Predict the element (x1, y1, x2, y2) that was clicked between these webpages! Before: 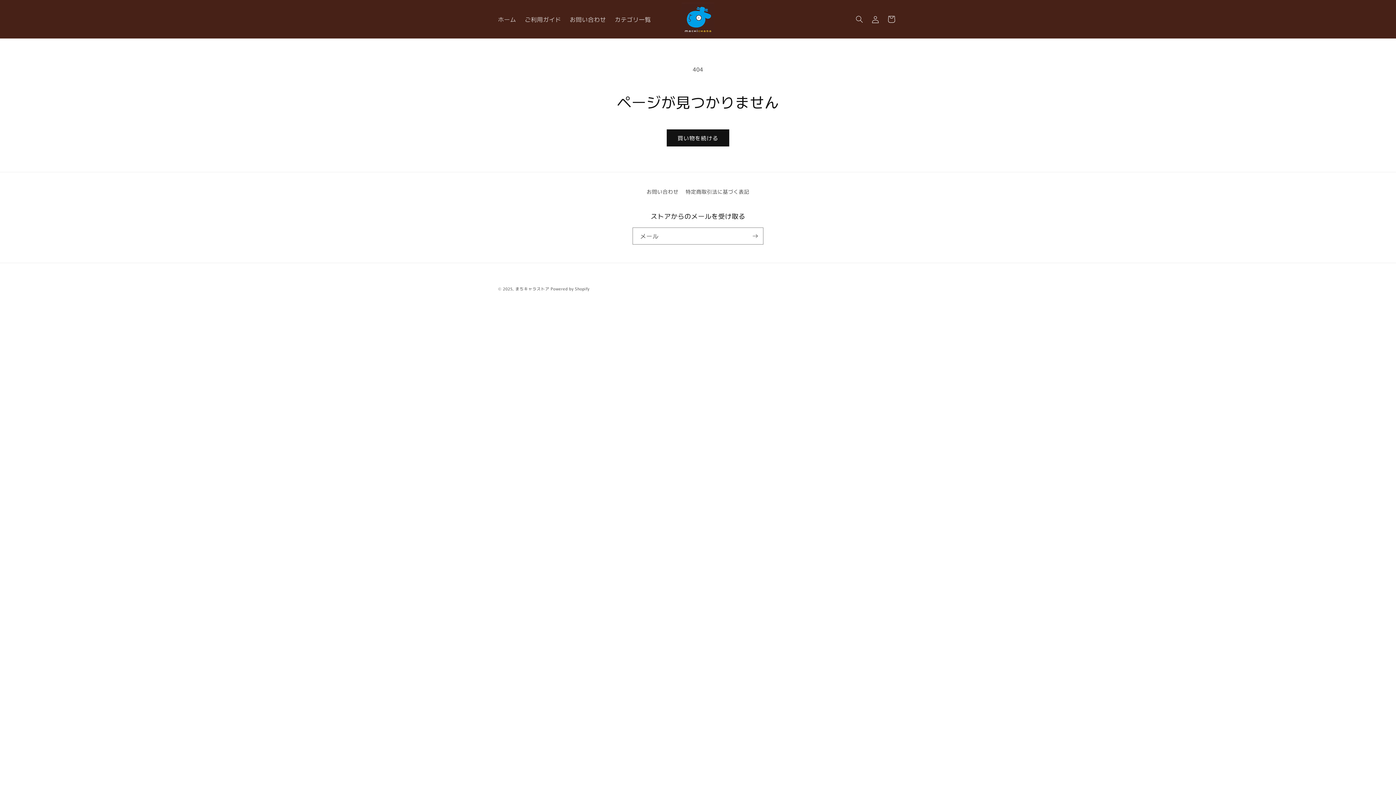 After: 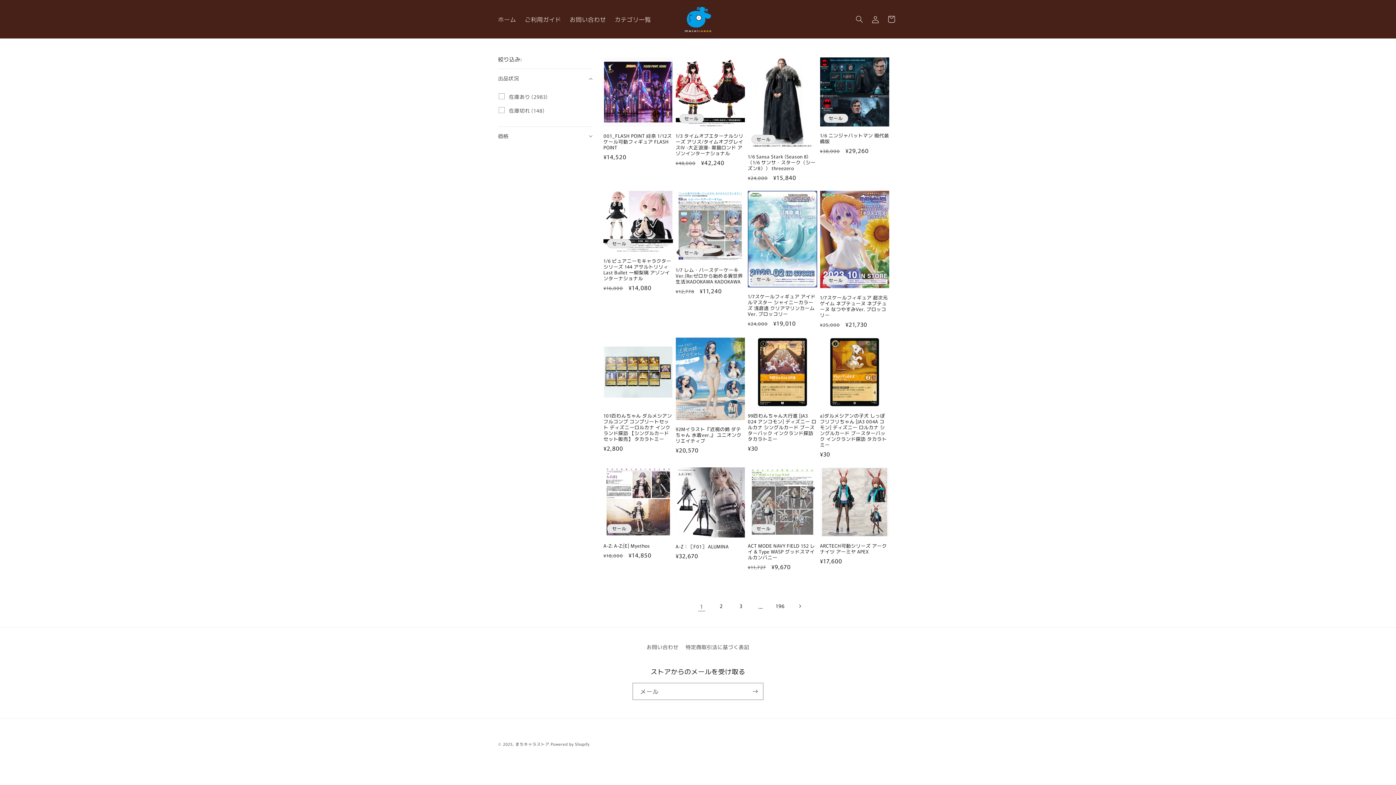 Action: label: 買い物を続ける bbox: (666, 129, 729, 146)